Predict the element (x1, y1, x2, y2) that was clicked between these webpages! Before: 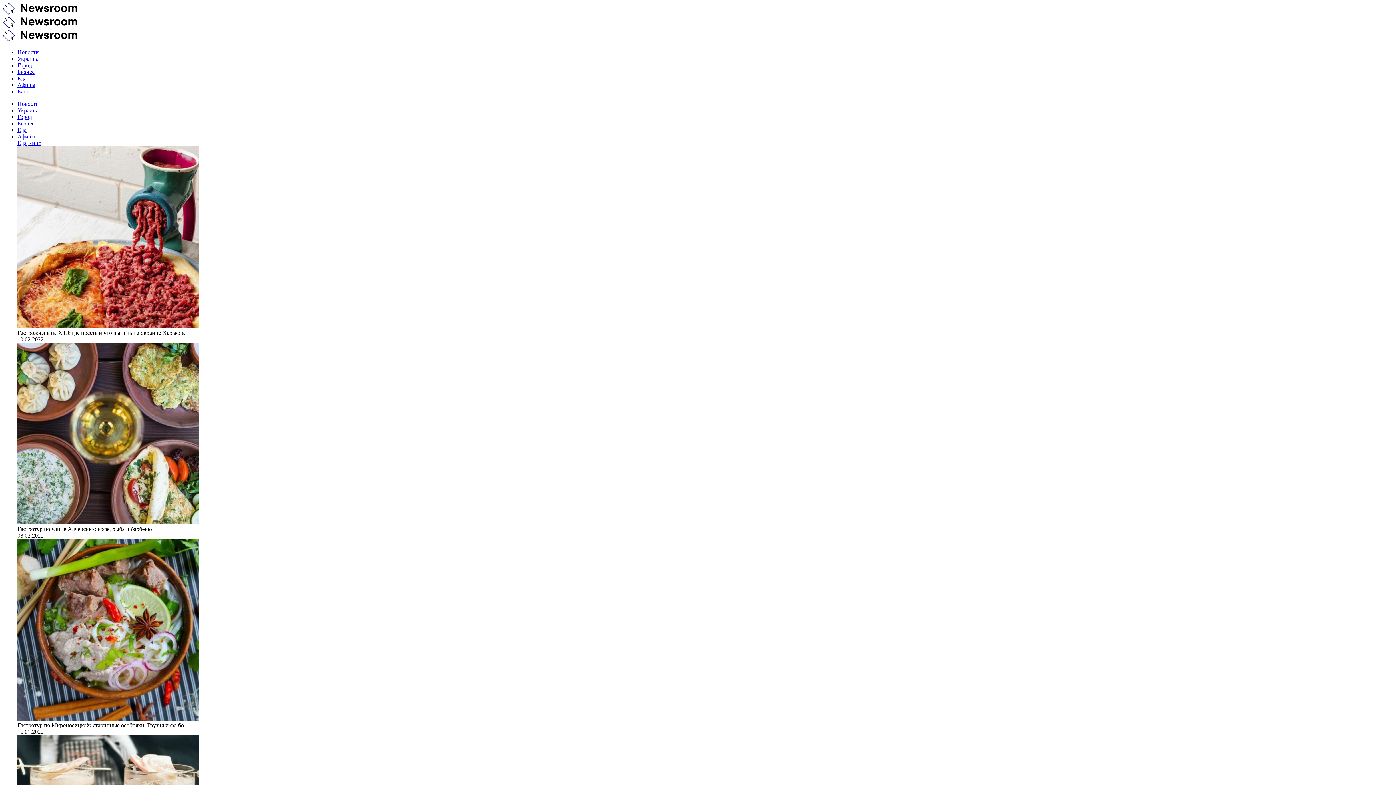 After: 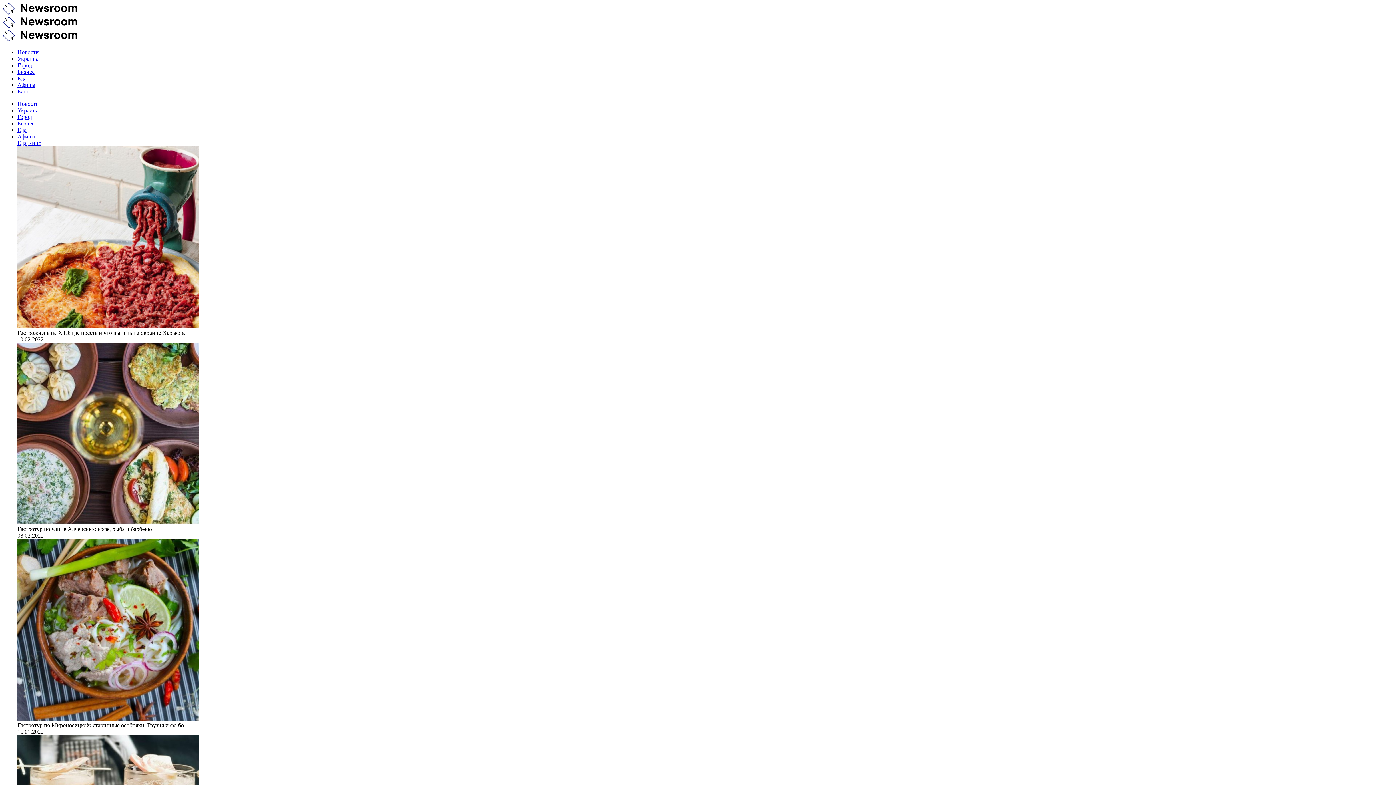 Action: bbox: (17, 49, 38, 55) label: Новости